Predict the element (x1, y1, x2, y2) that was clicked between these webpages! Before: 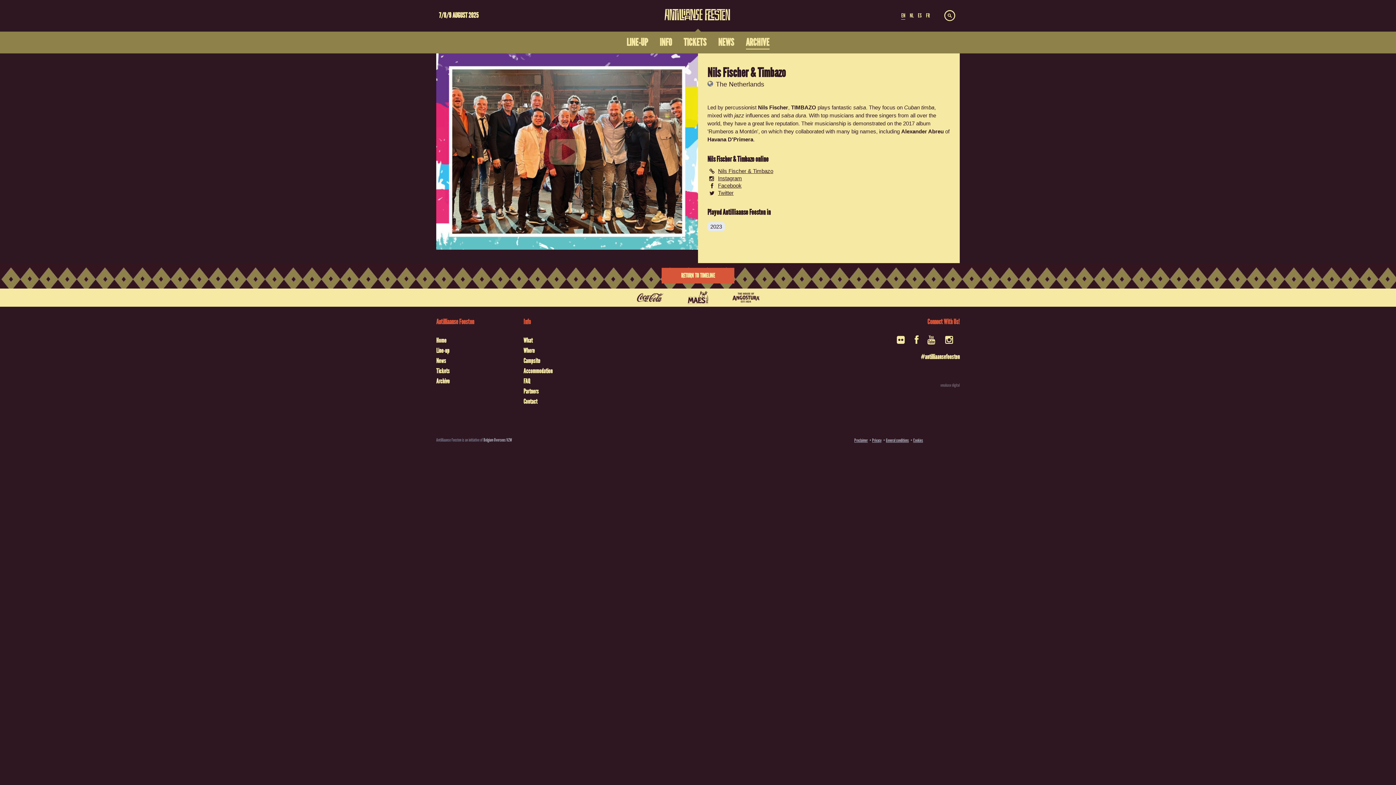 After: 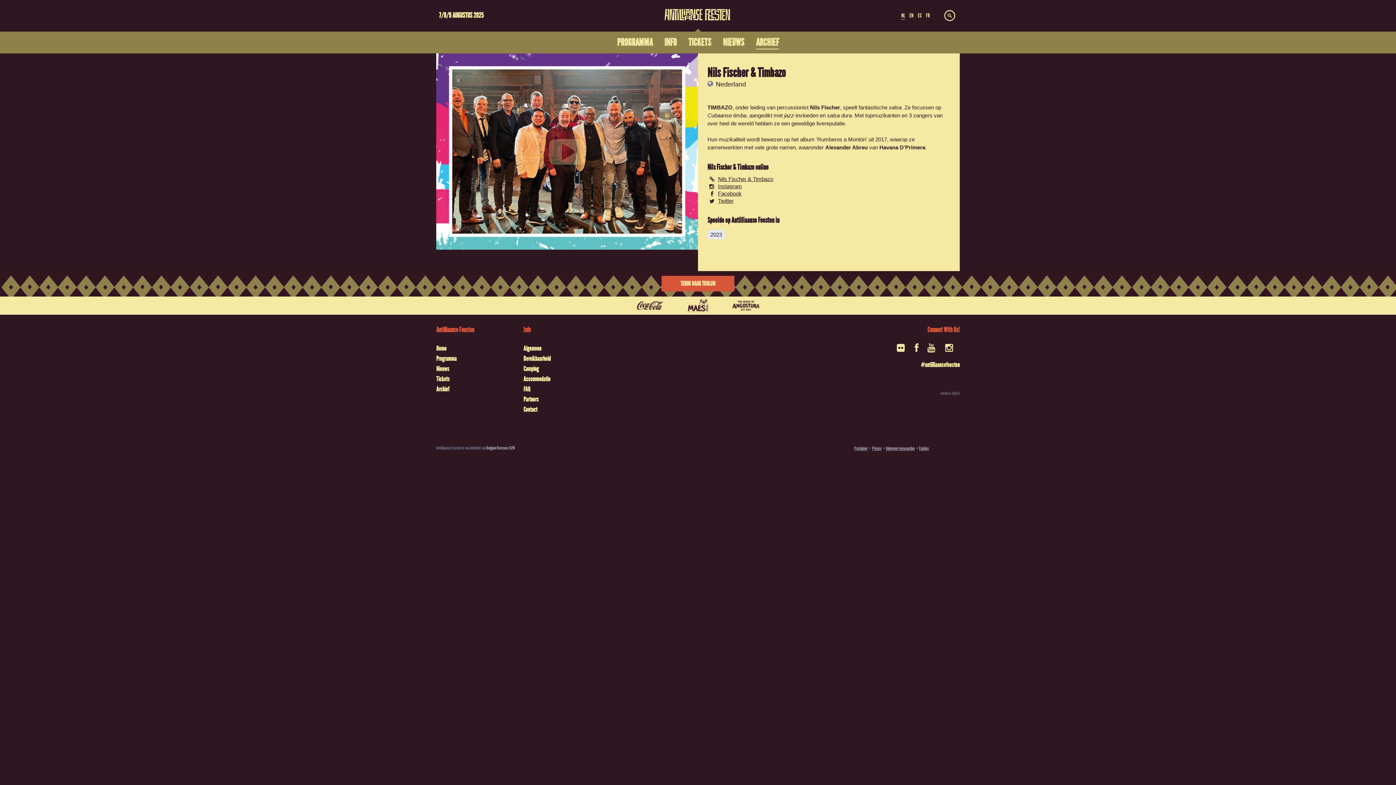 Action: bbox: (910, 12, 913, 19) label: NL